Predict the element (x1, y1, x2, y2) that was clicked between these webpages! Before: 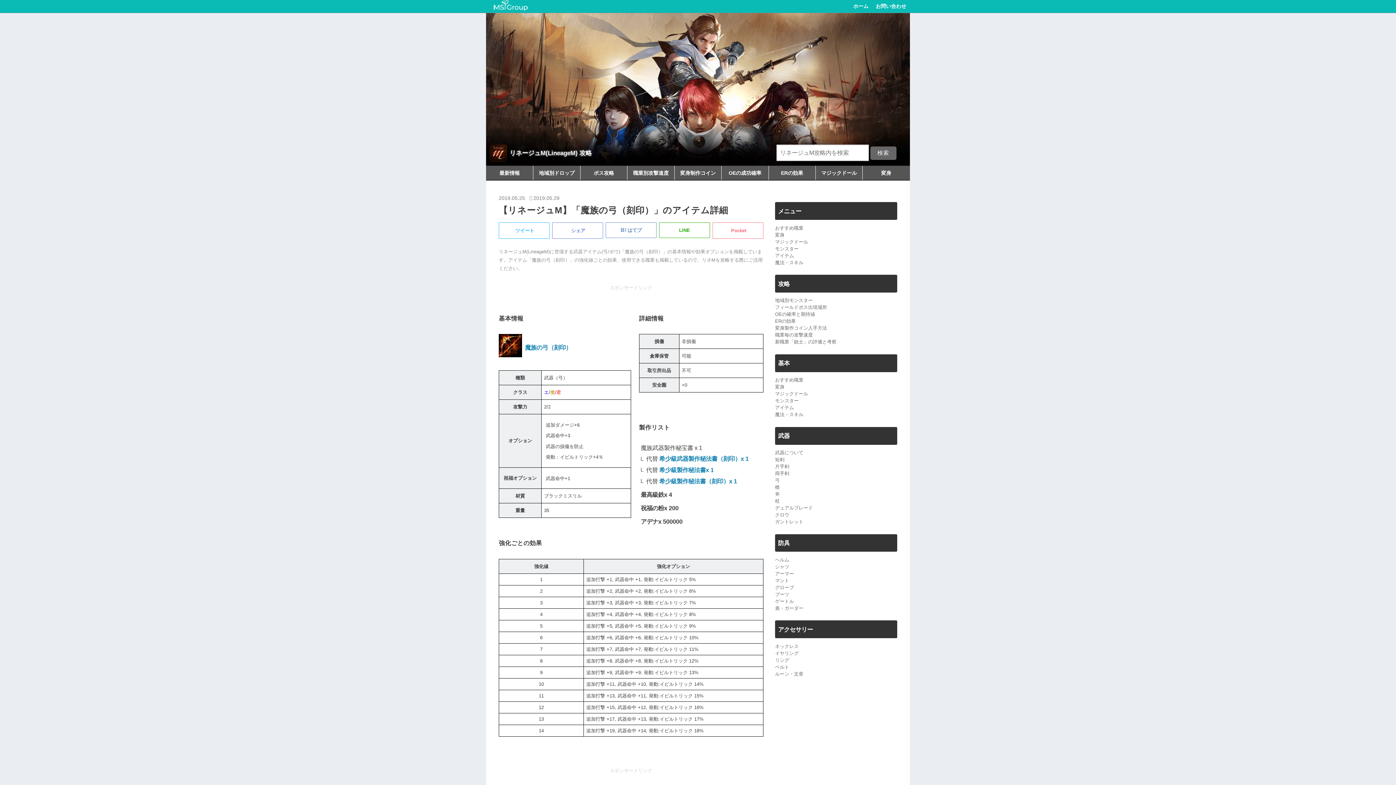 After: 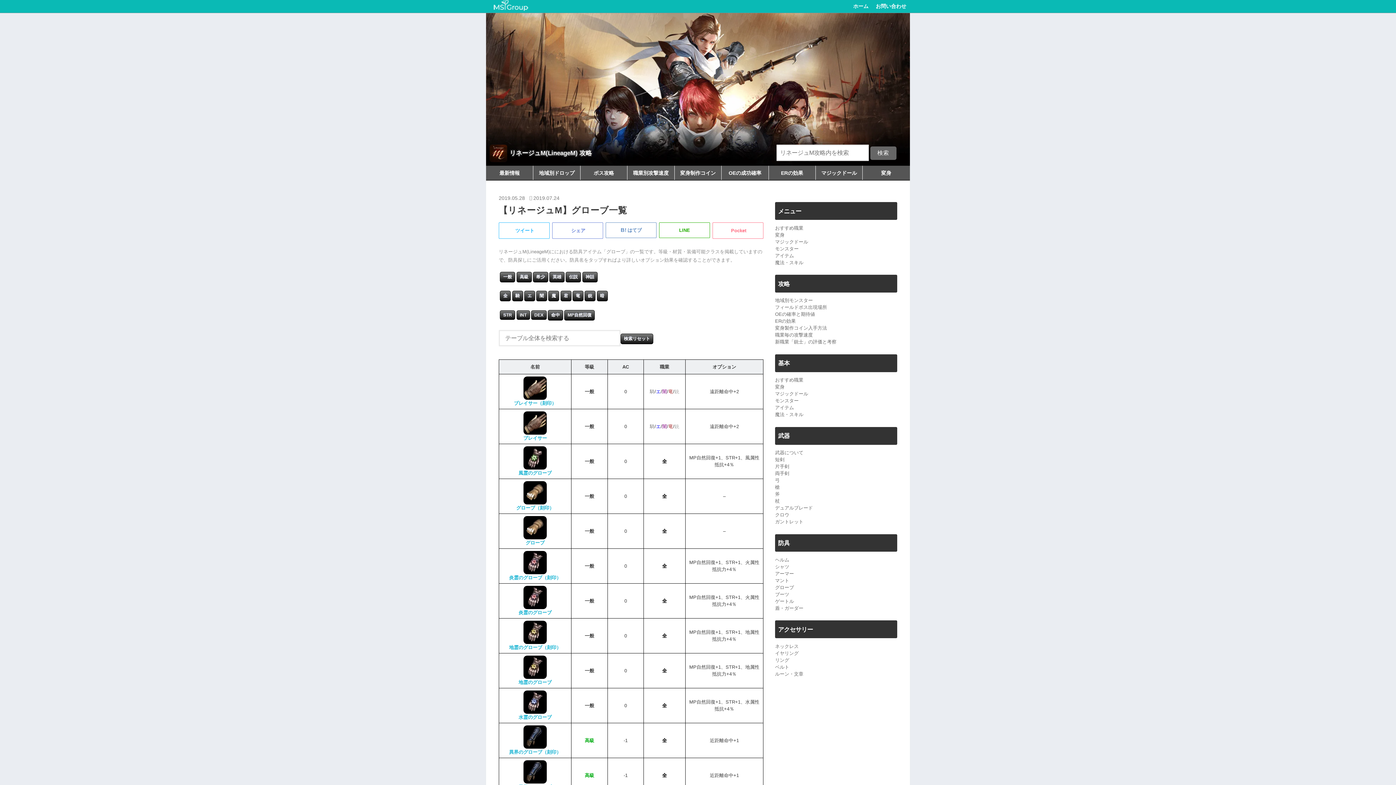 Action: label: グローブ bbox: (775, 584, 897, 591)